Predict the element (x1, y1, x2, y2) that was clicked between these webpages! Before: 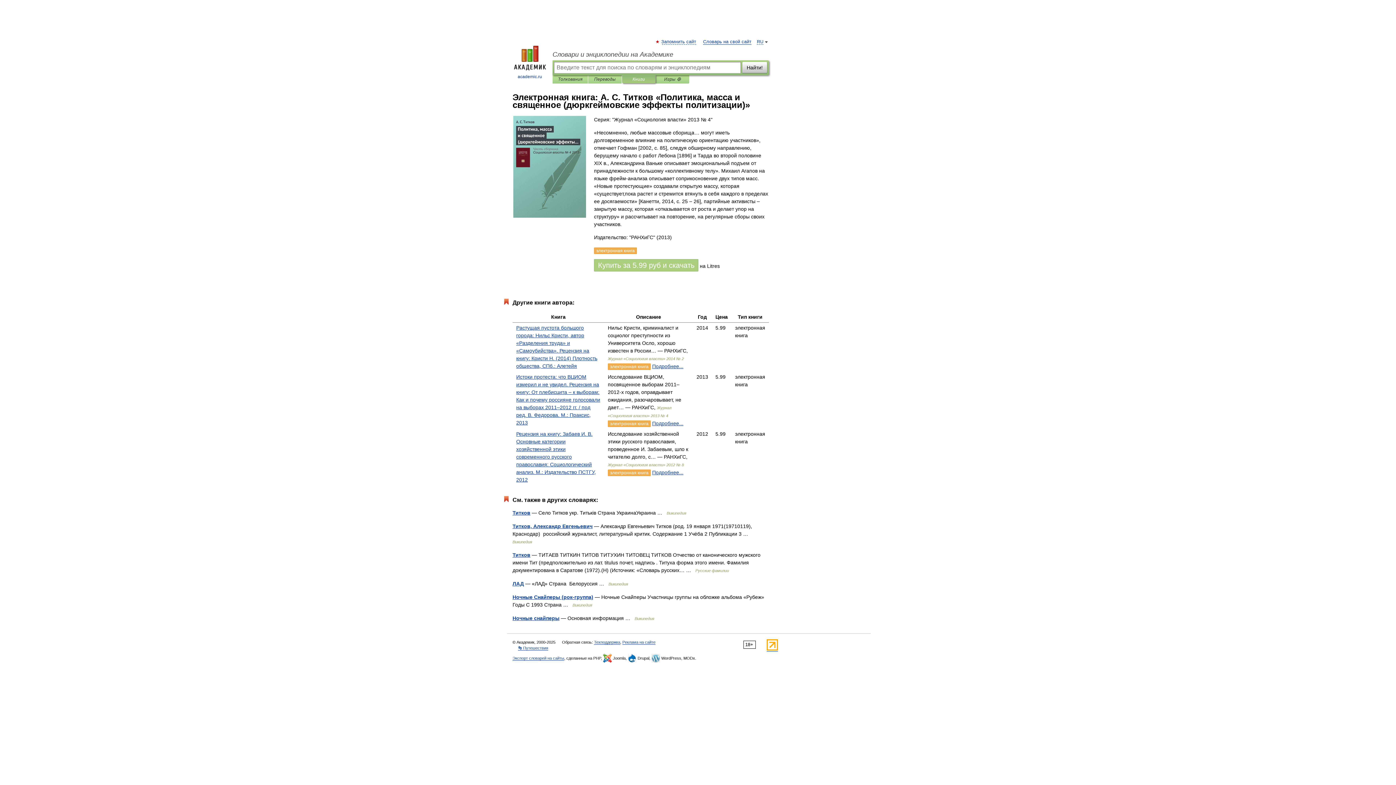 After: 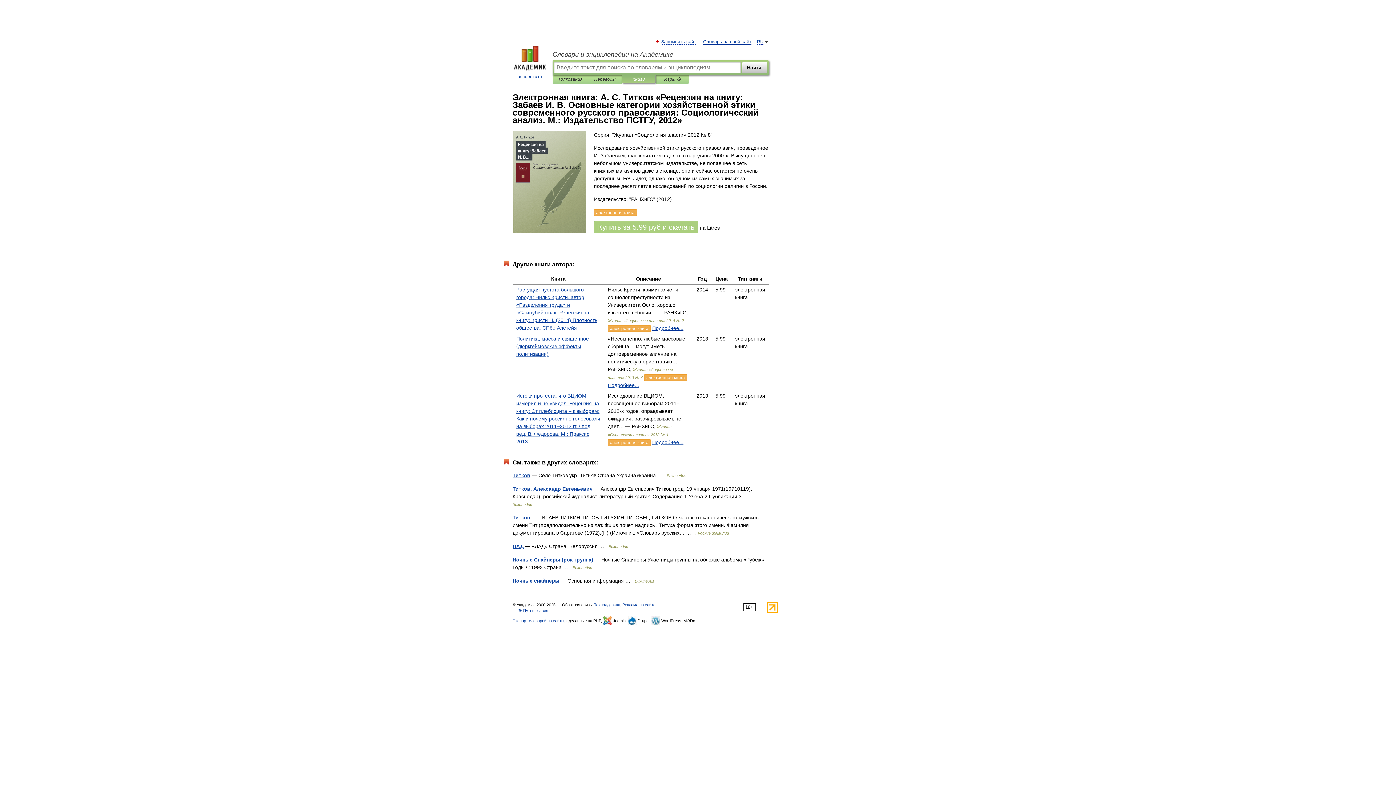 Action: label: электронная книга bbox: (608, 469, 650, 476)